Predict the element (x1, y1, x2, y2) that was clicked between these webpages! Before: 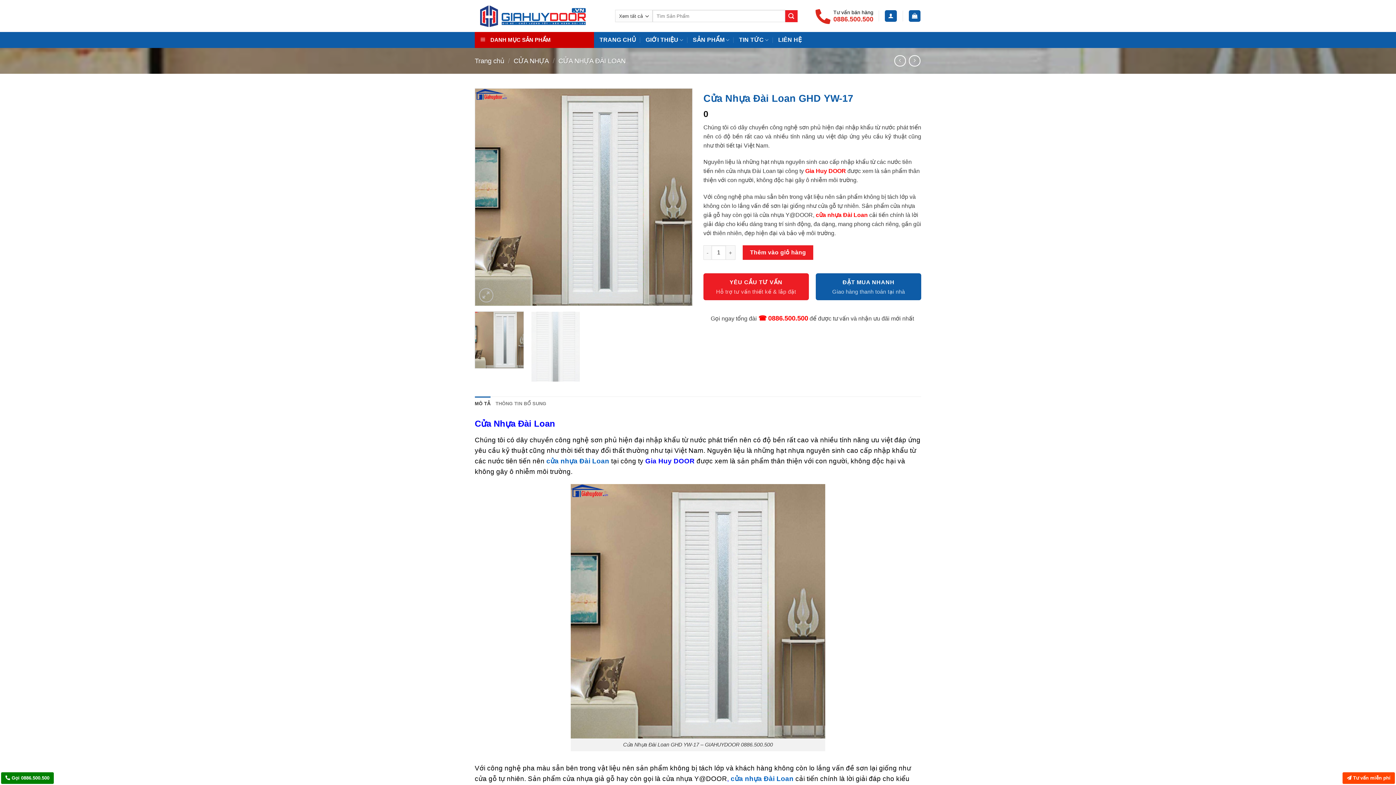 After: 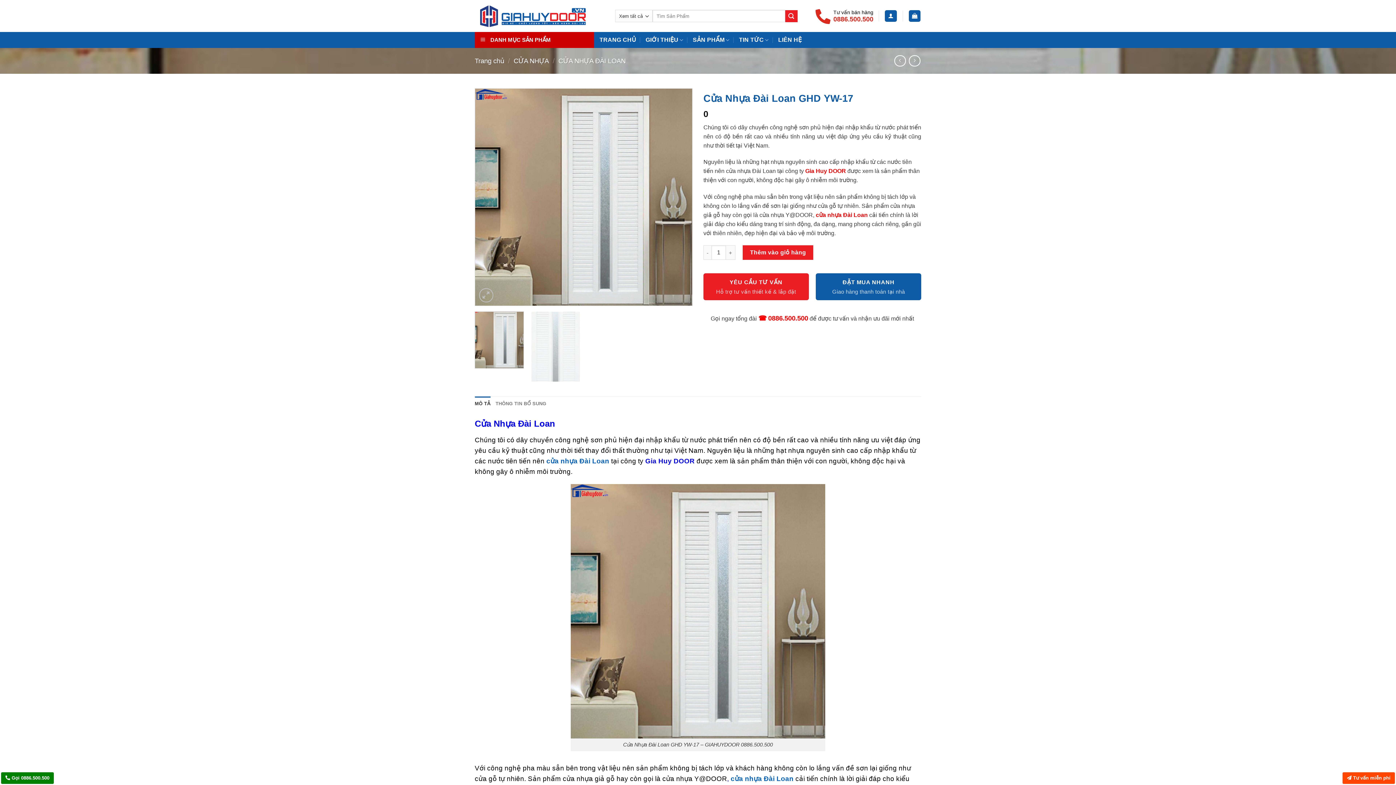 Action: bbox: (815, 4, 873, 27) label: Tư vấn bán hàng
0886.500.500